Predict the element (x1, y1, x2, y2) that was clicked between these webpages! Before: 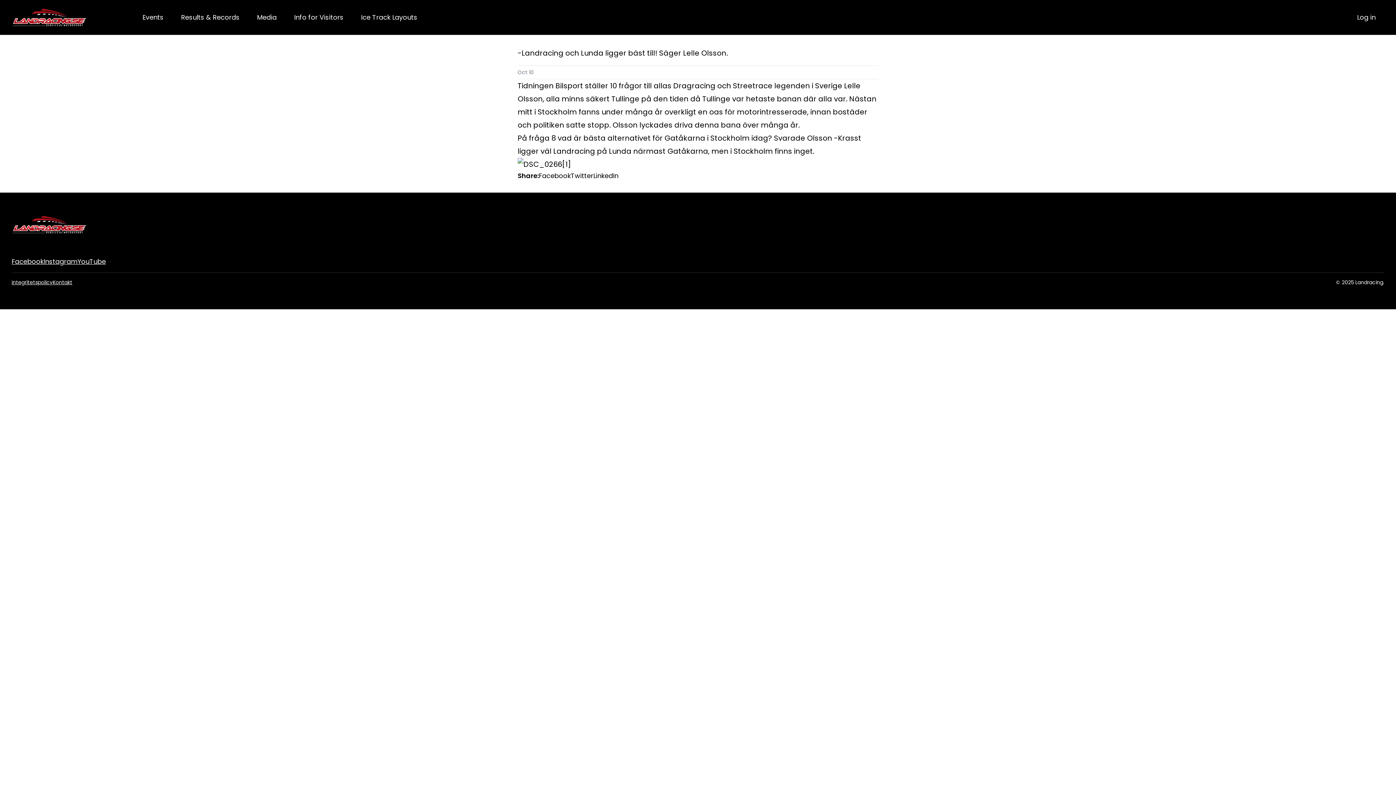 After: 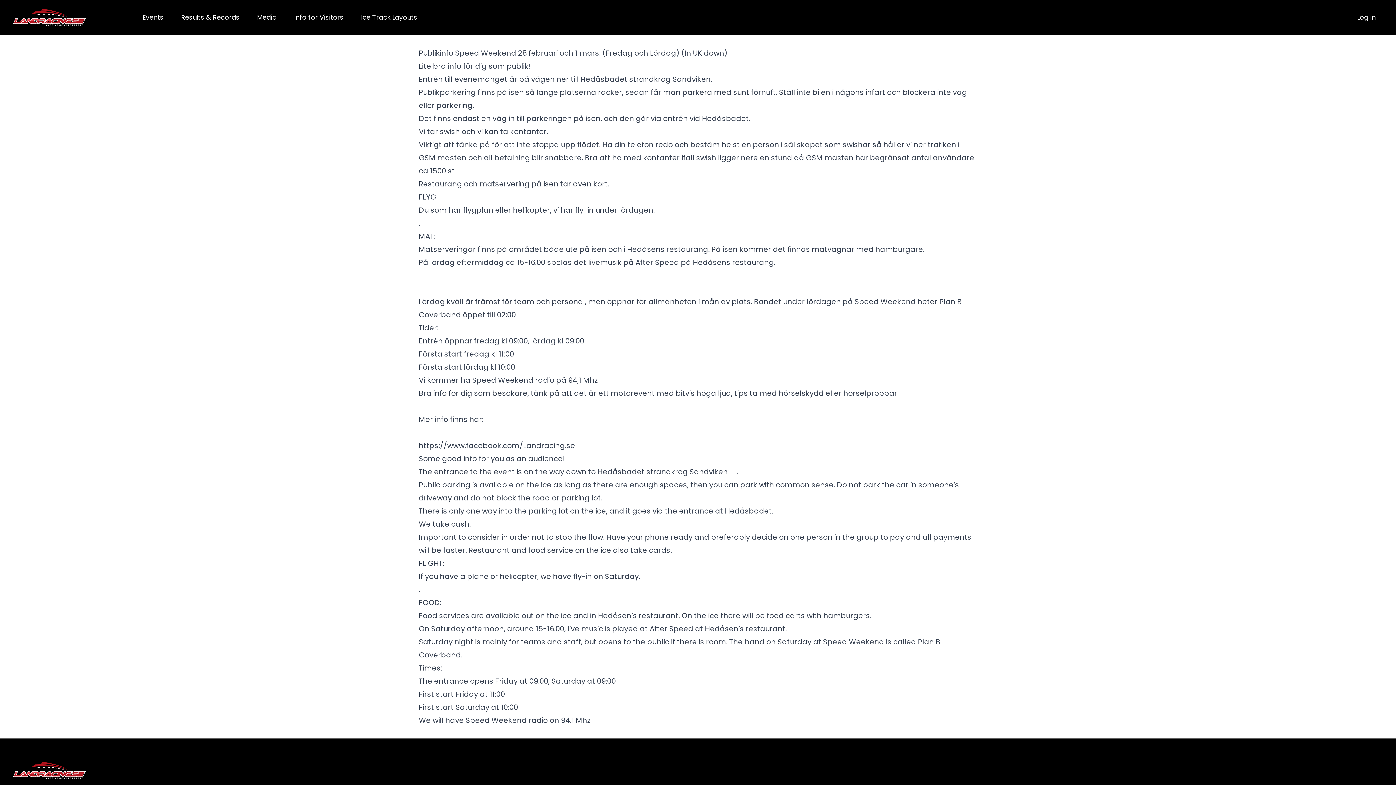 Action: label: Info for Visitors bbox: (285, 9, 352, 25)